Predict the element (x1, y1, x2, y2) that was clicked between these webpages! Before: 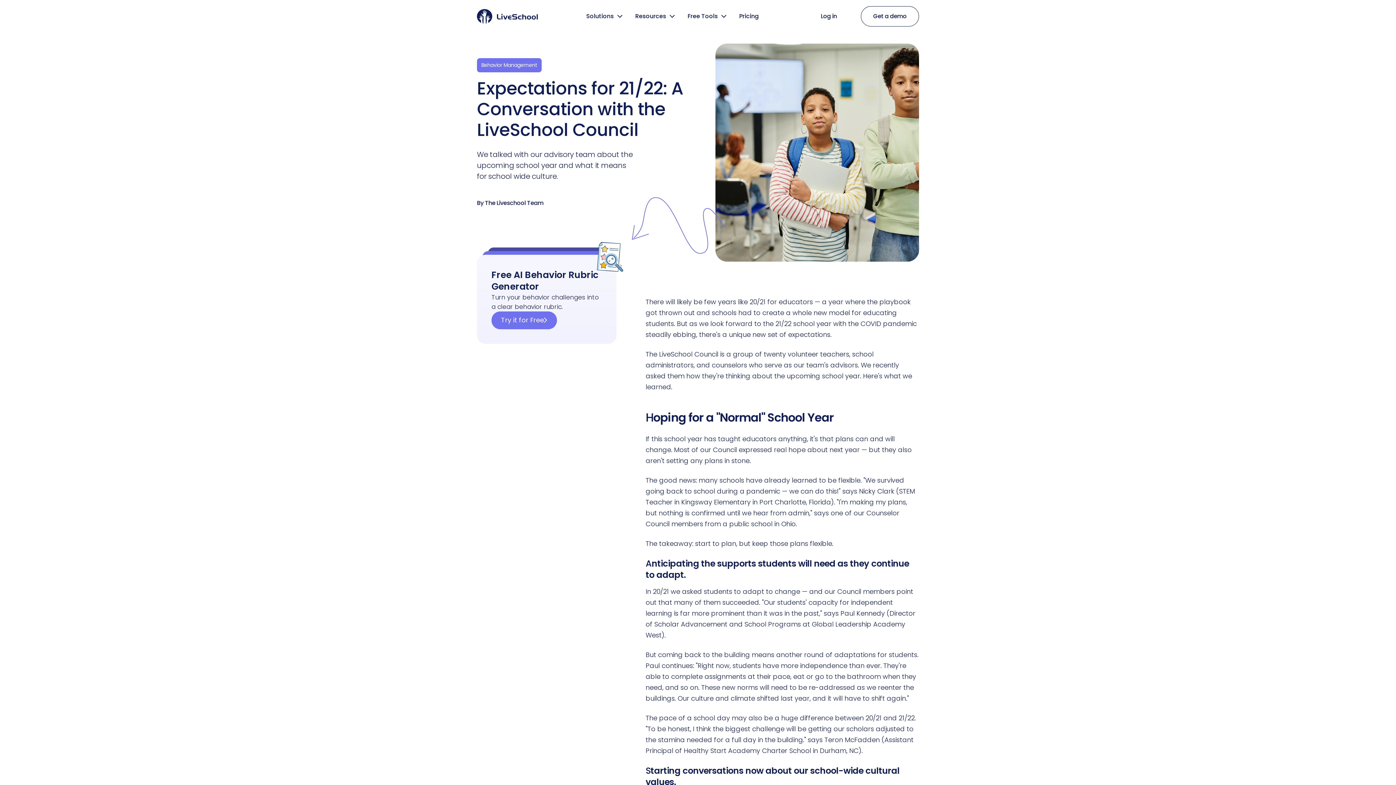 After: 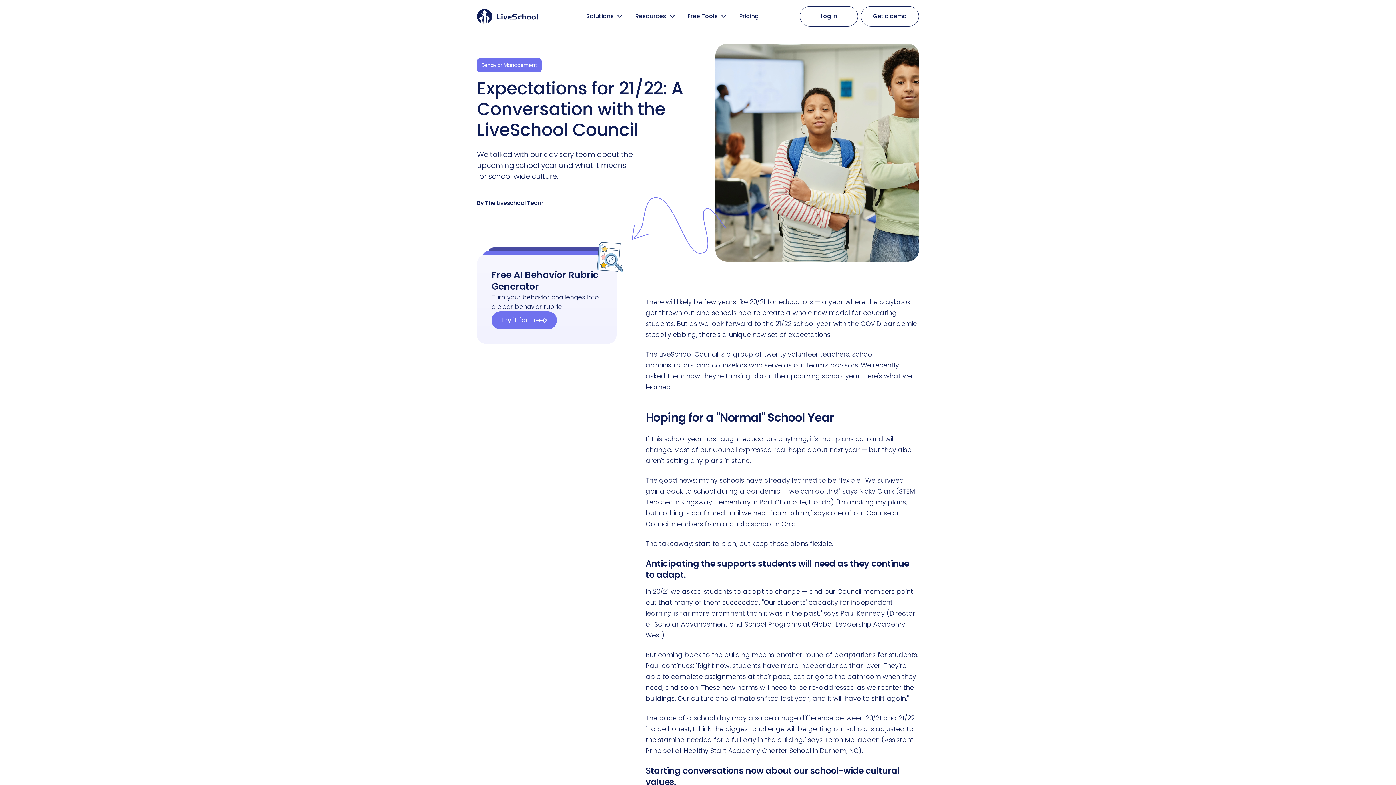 Action: label: Log in bbox: (800, 6, 858, 26)